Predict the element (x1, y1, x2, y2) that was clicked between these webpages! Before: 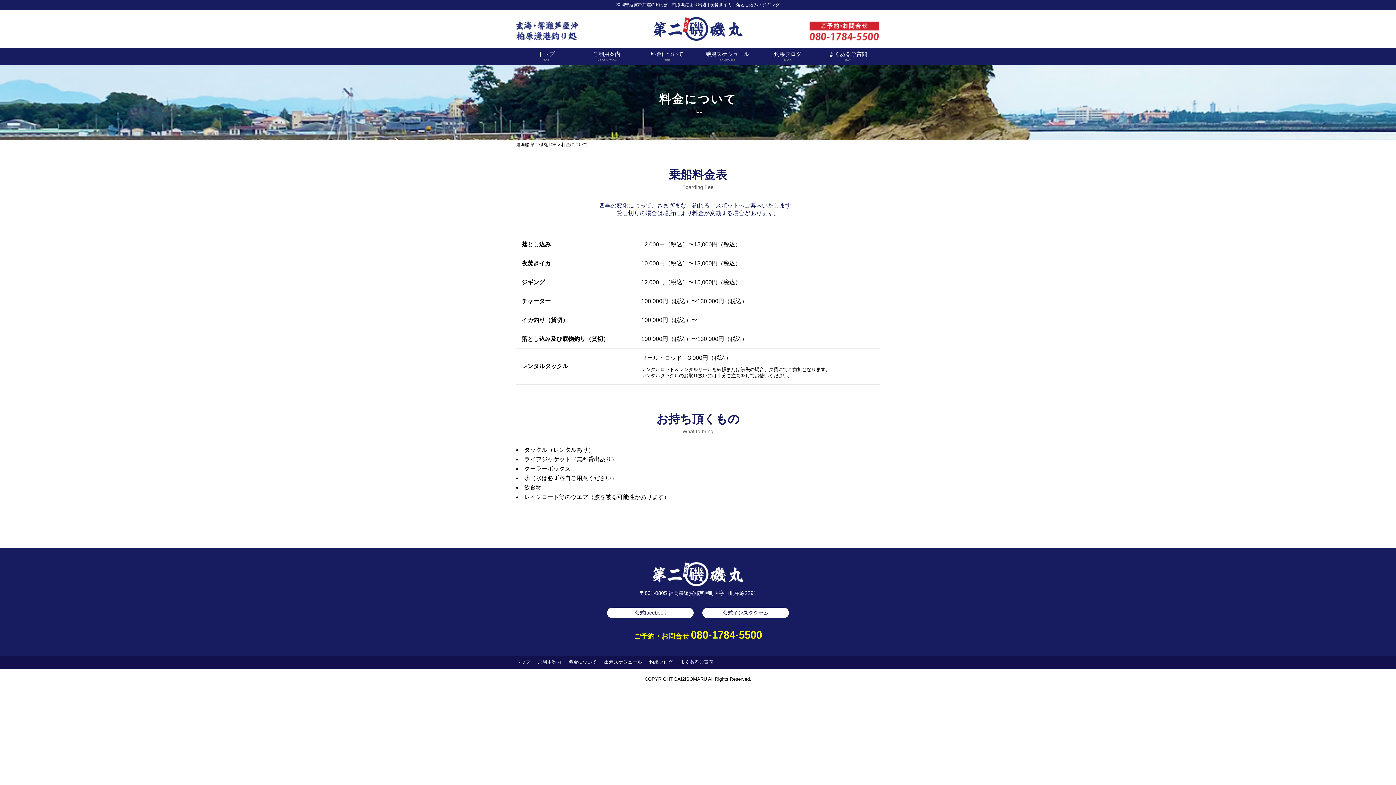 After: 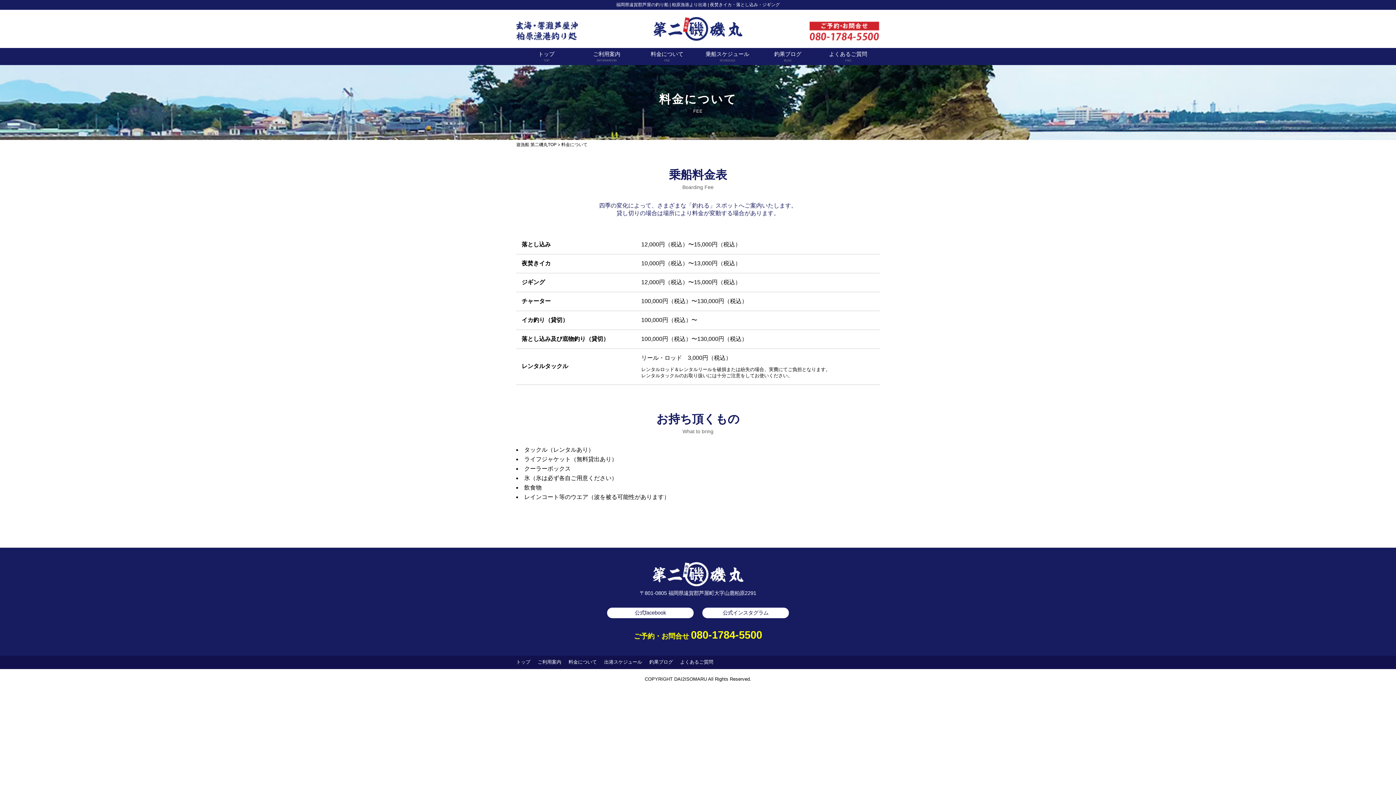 Action: bbox: (649, 659, 673, 665) label: 釣果ブログ